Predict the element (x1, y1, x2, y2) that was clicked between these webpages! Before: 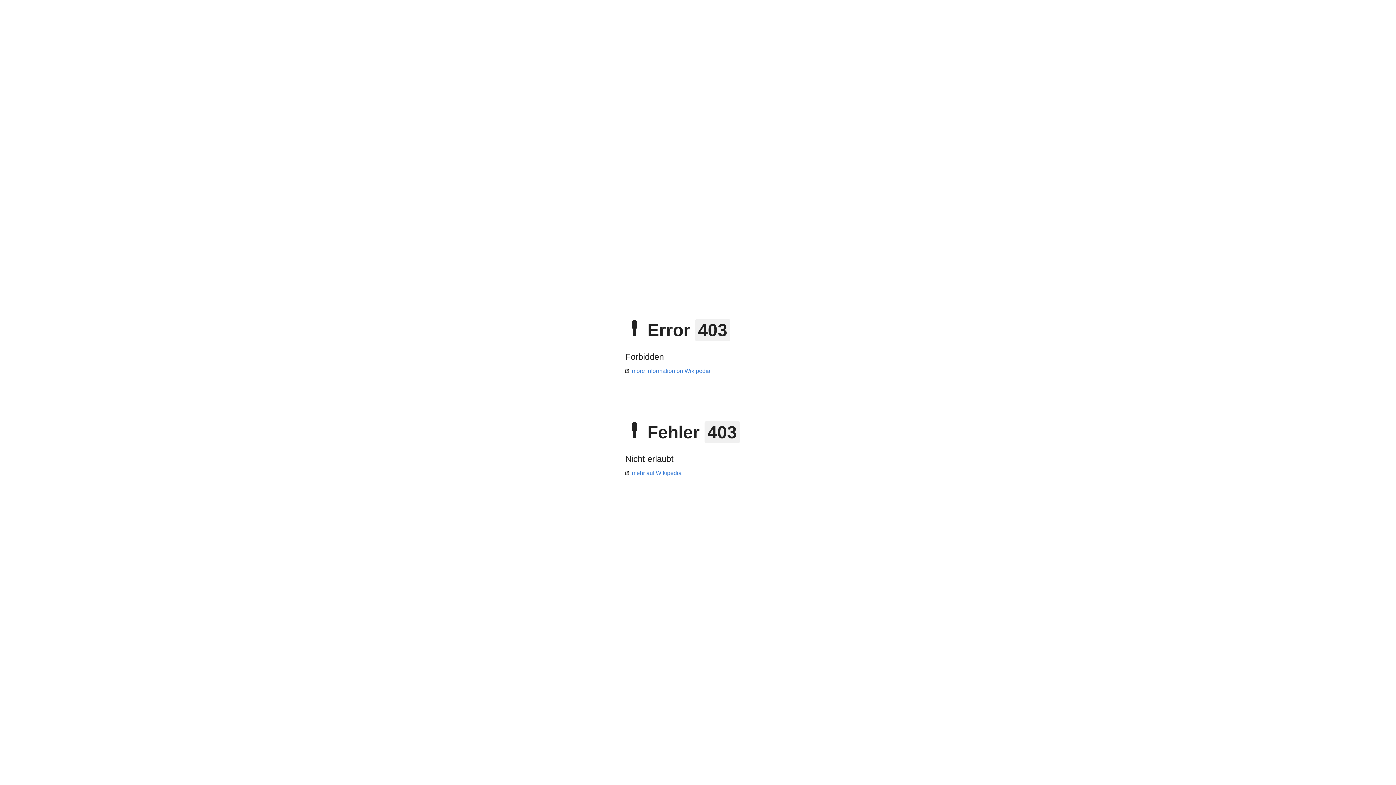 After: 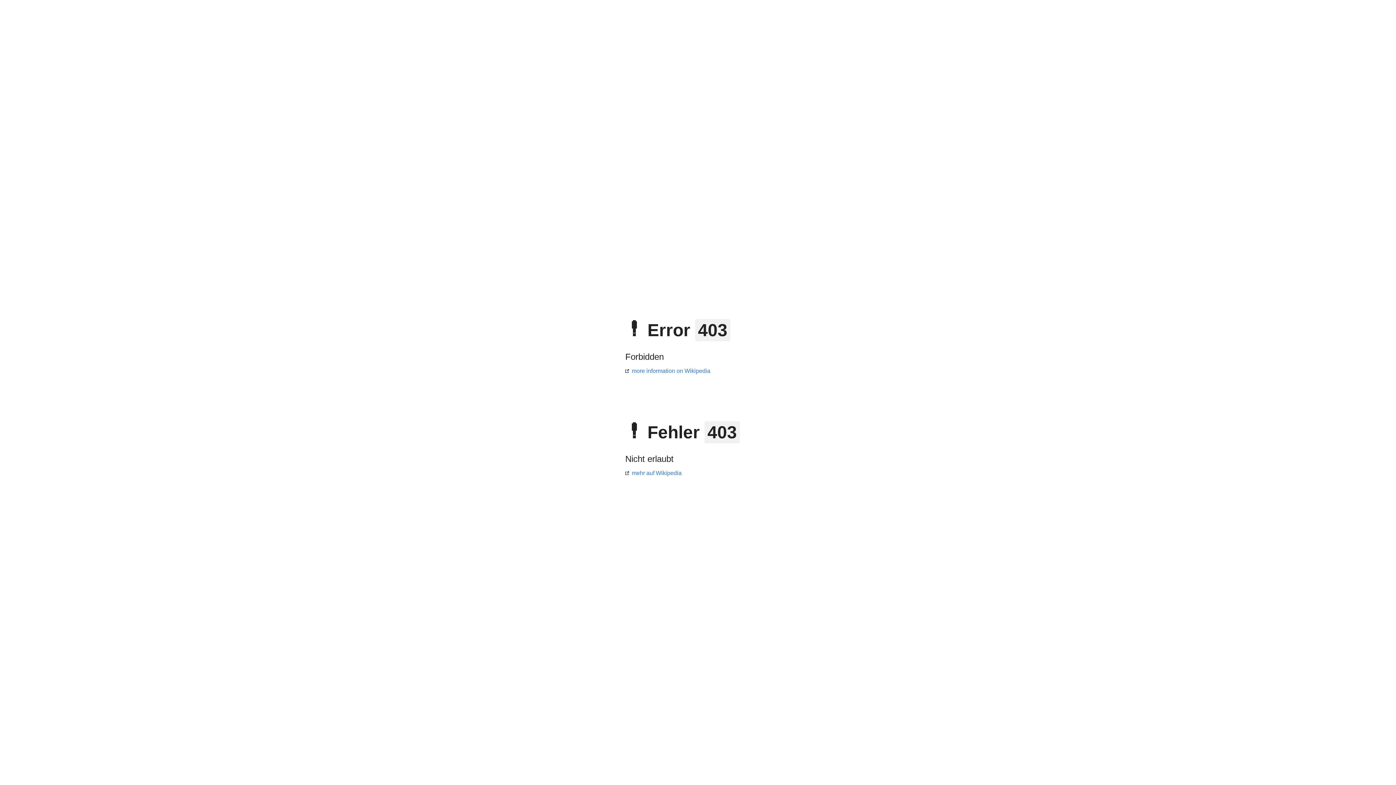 Action: bbox: (625, 368, 710, 374) label: more information on Wikipedia